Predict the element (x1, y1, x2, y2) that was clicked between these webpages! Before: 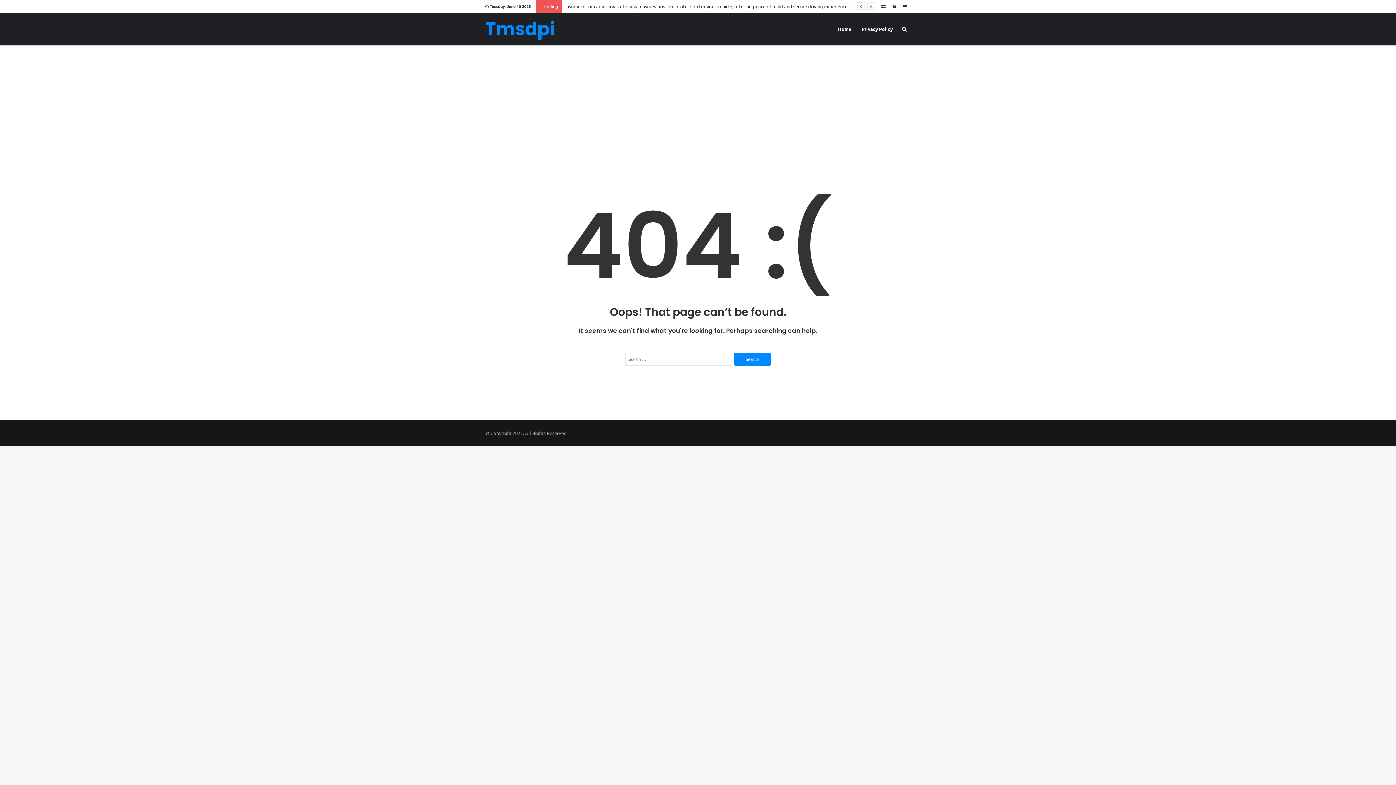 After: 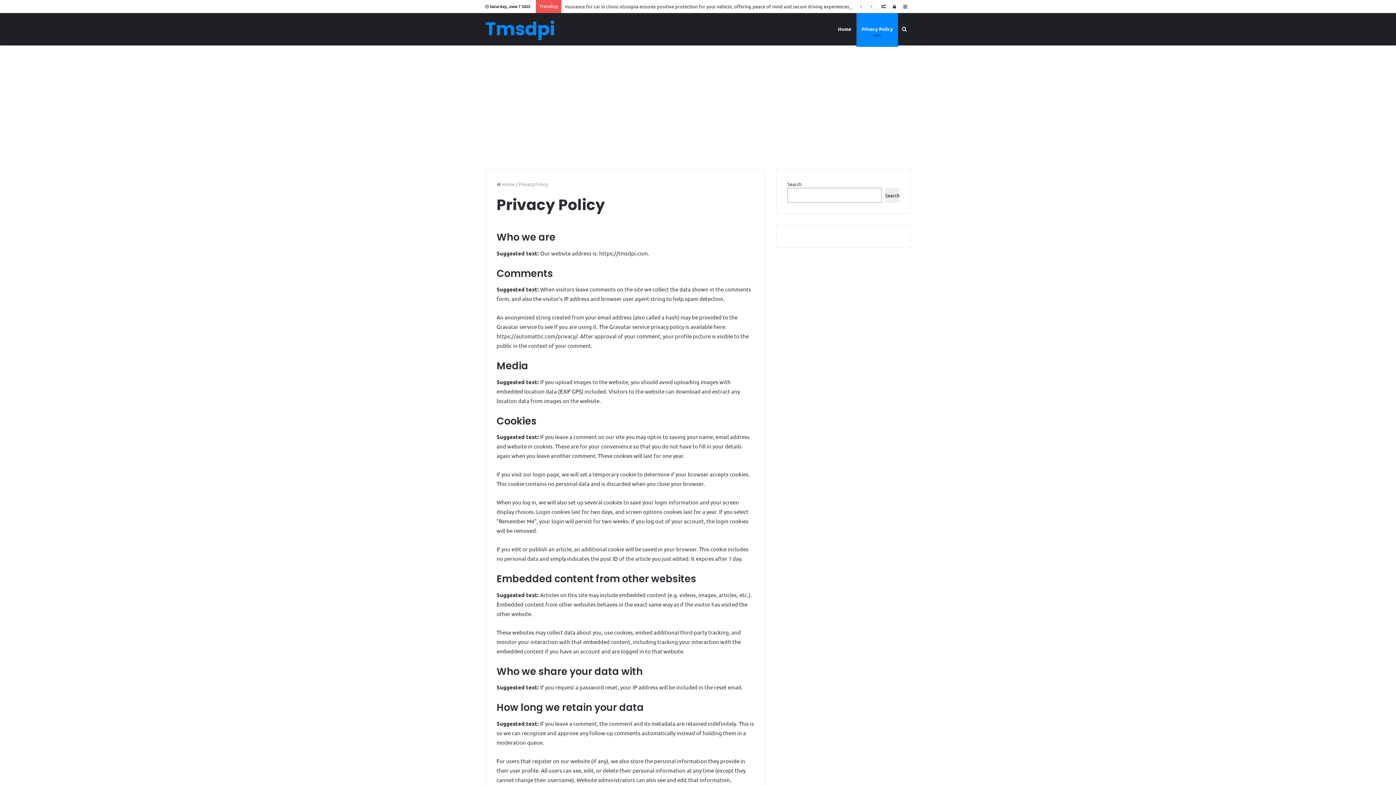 Action: bbox: (856, 12, 898, 45) label: Privacy Policy